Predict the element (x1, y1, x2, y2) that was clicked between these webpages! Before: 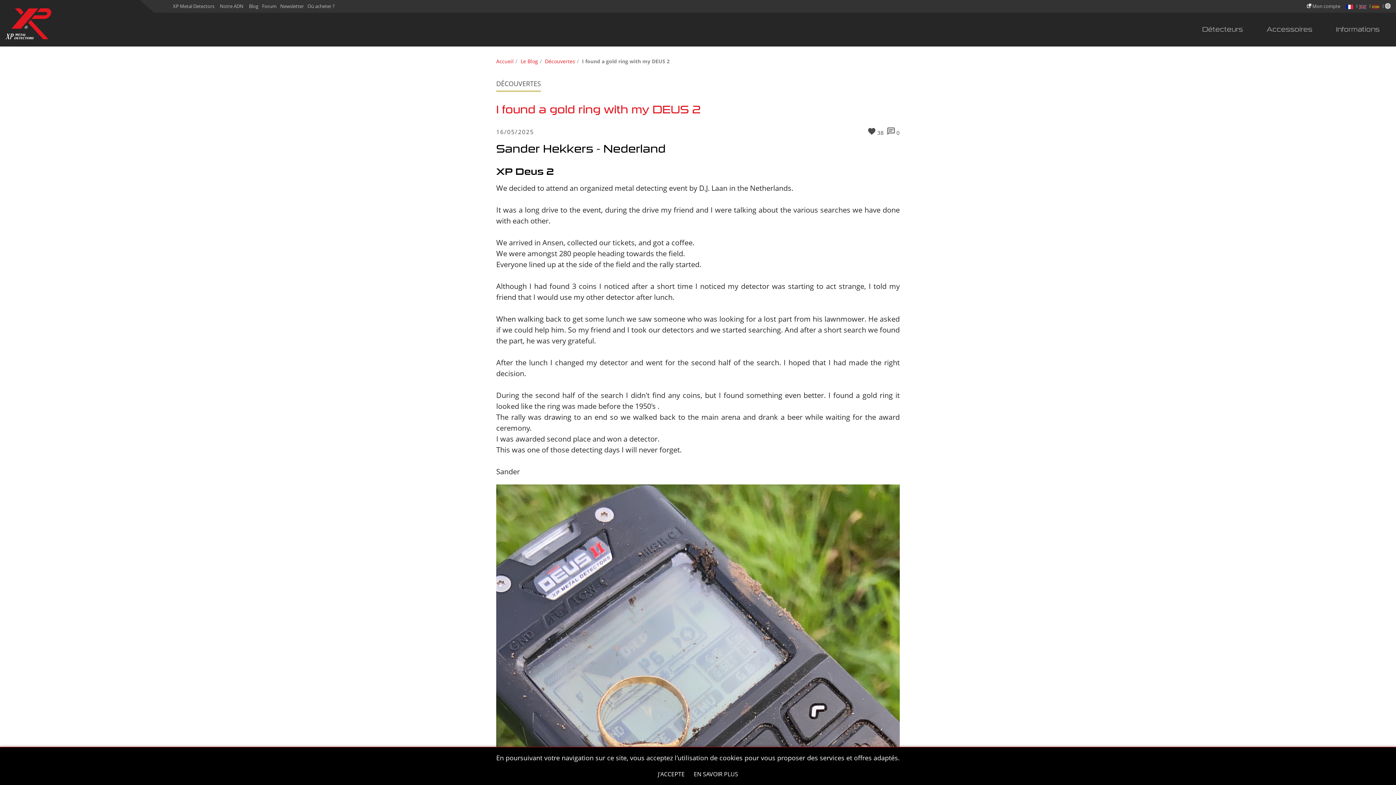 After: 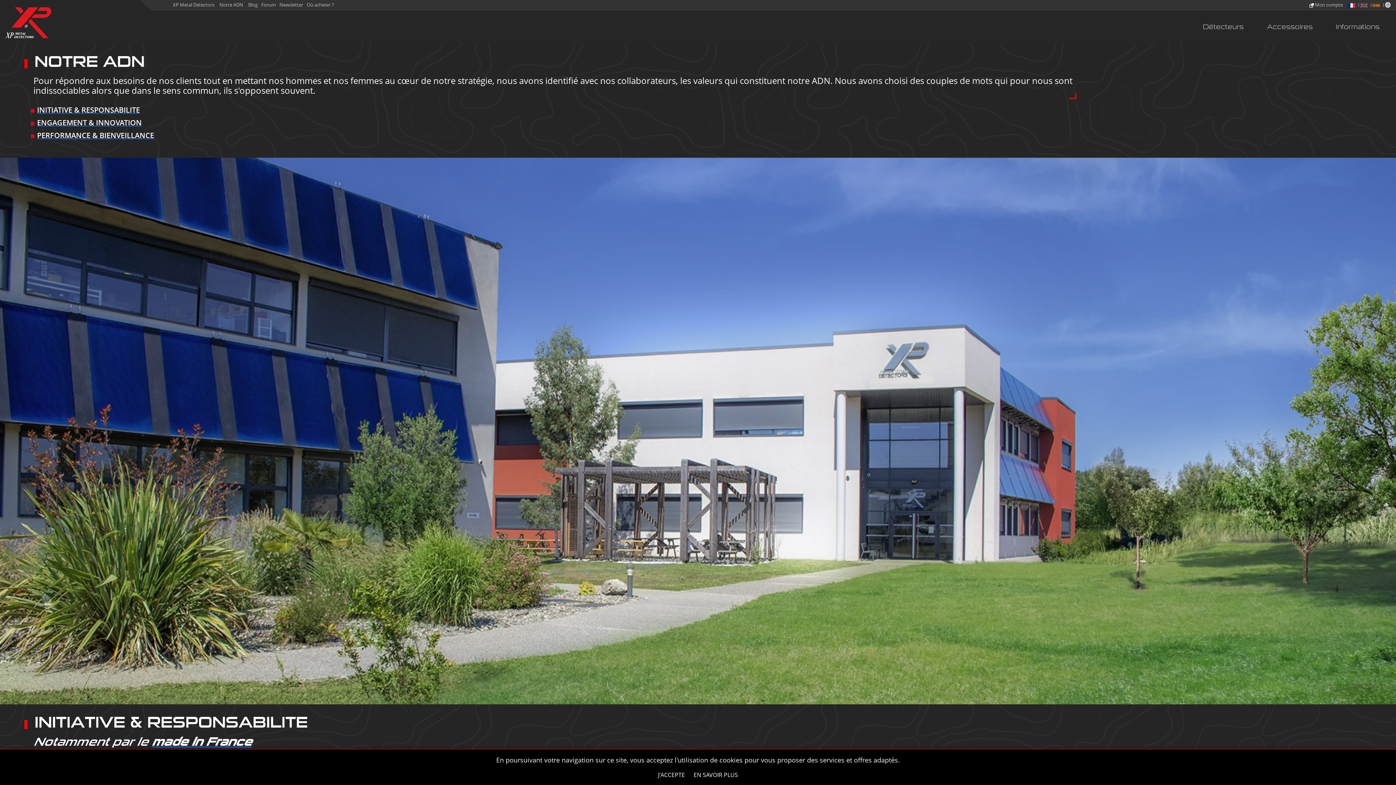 Action: label: Notre ADN bbox: (219, 2, 243, 9)